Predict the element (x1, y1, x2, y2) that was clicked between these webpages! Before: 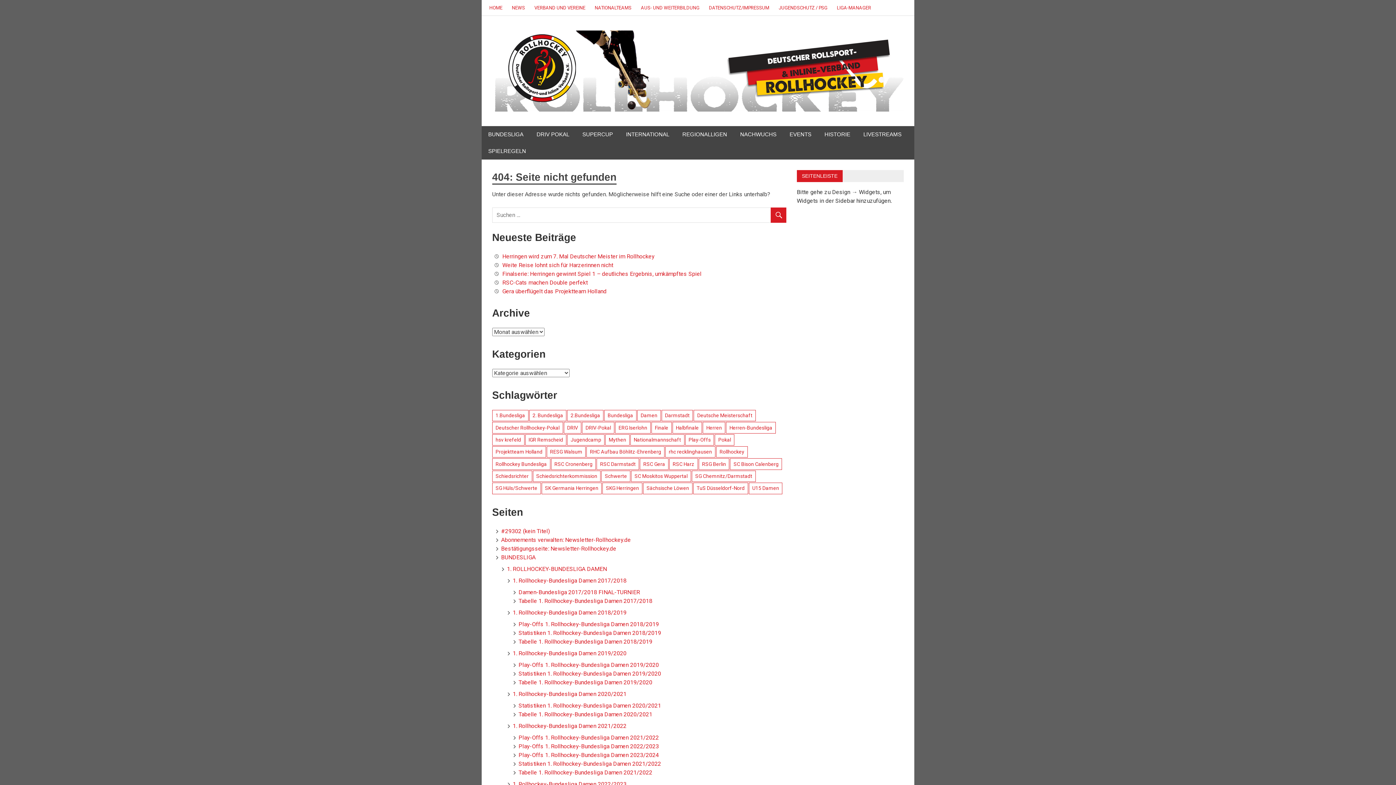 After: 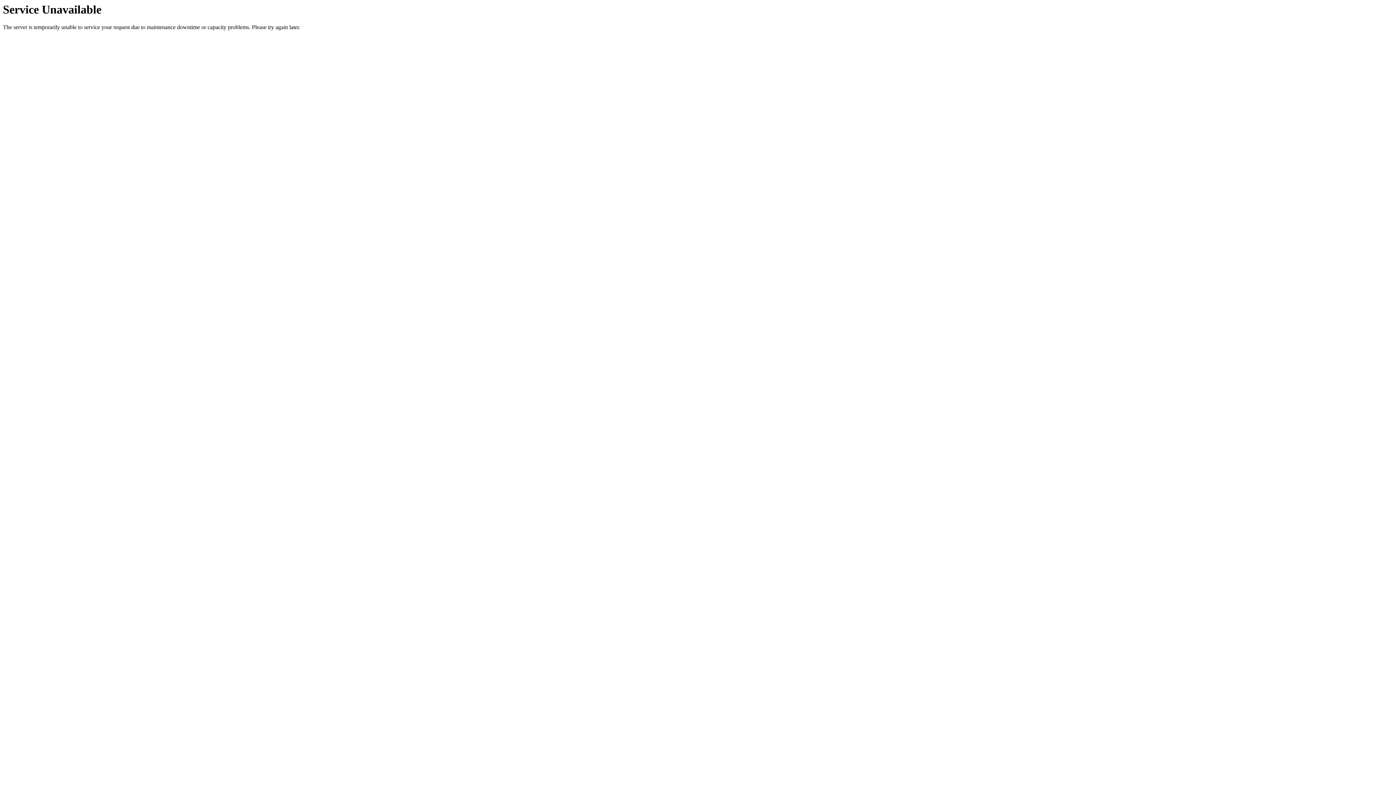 Action: label: SG Hüls/Schwerte (8 Einträge) bbox: (492, 482, 540, 494)